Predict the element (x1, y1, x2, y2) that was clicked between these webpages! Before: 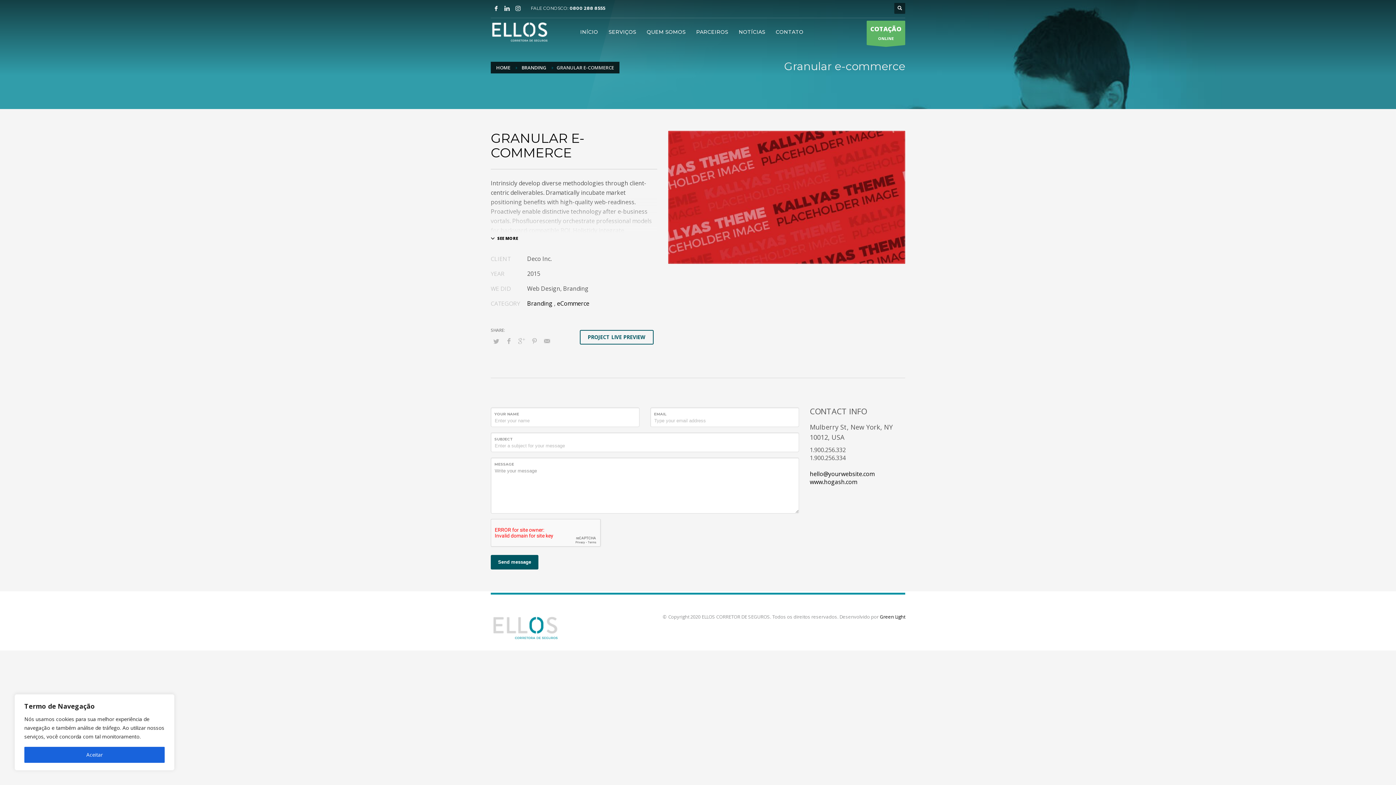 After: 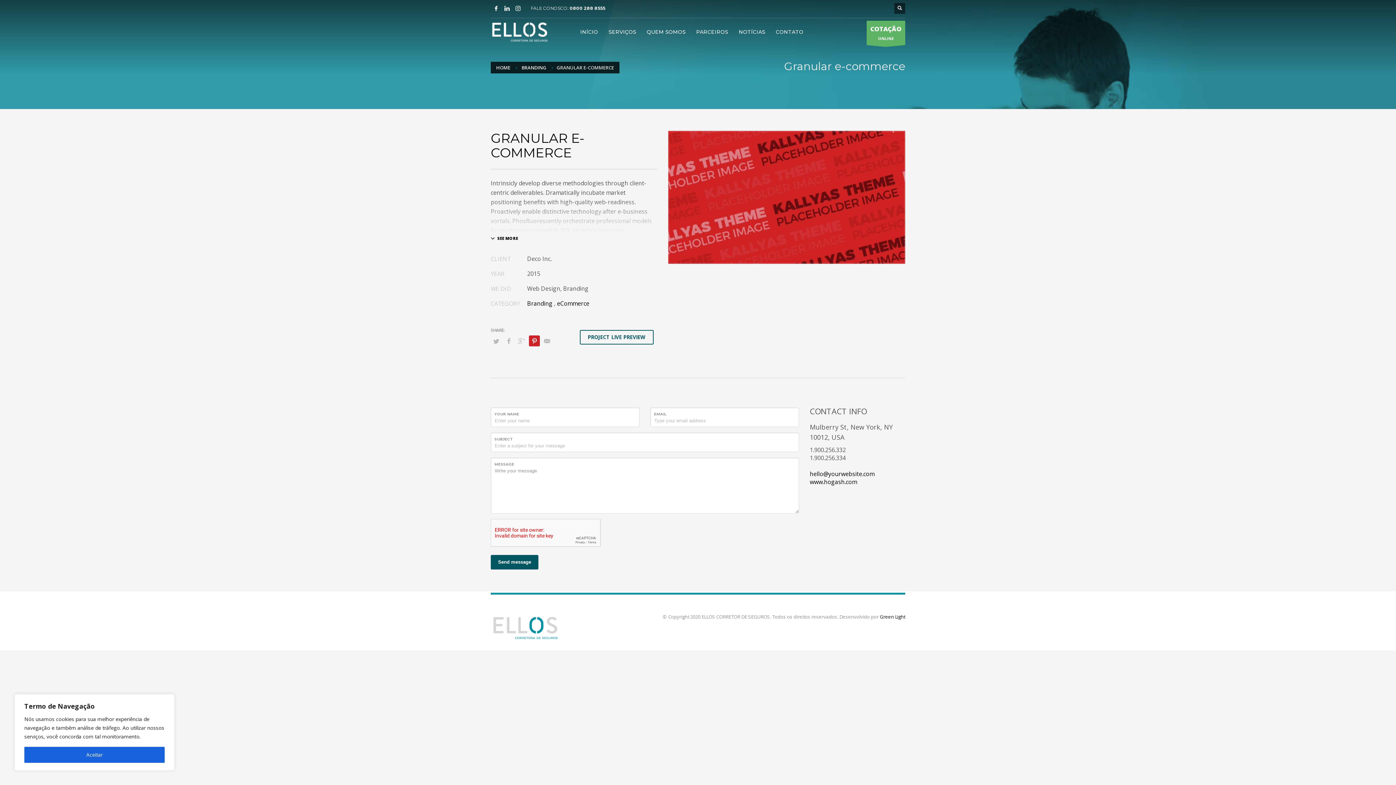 Action: bbox: (529, 335, 540, 346)